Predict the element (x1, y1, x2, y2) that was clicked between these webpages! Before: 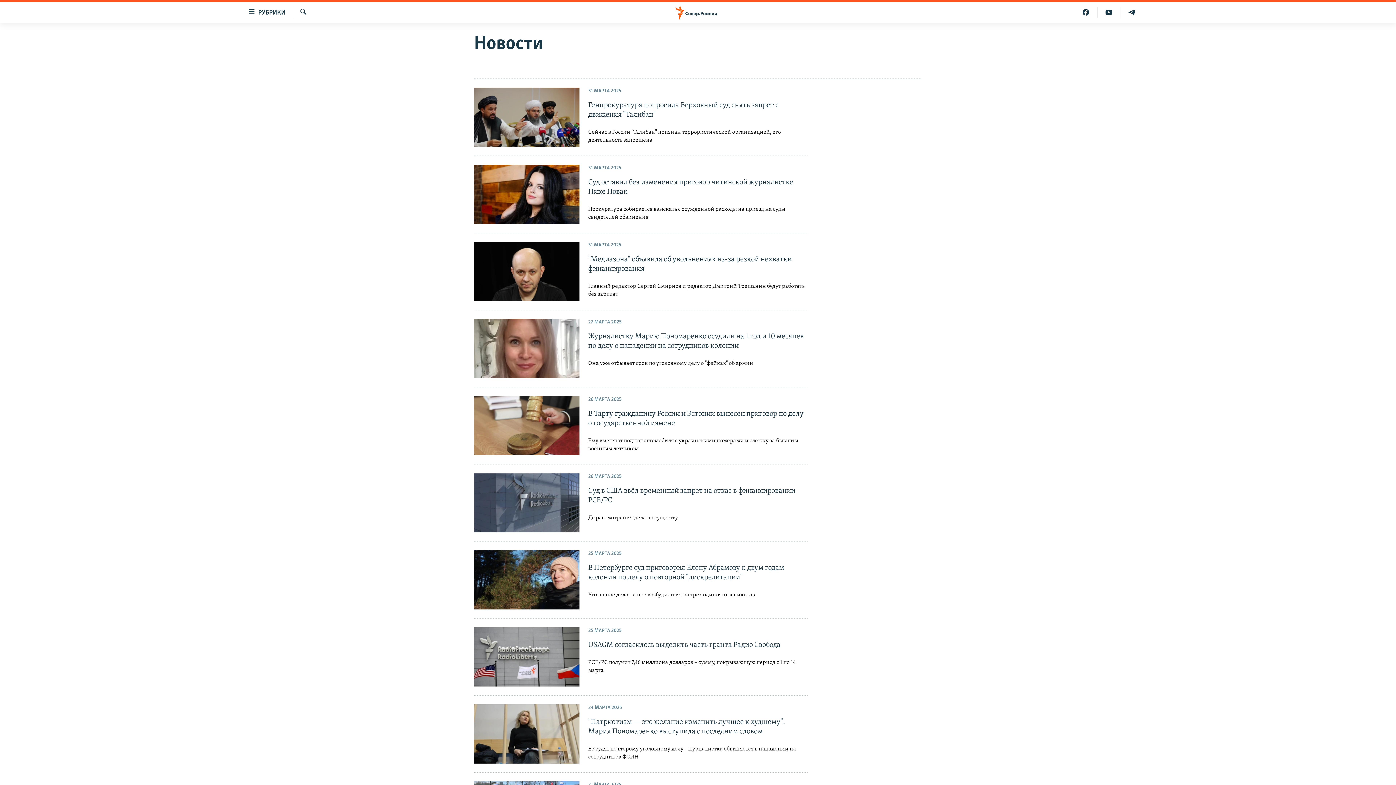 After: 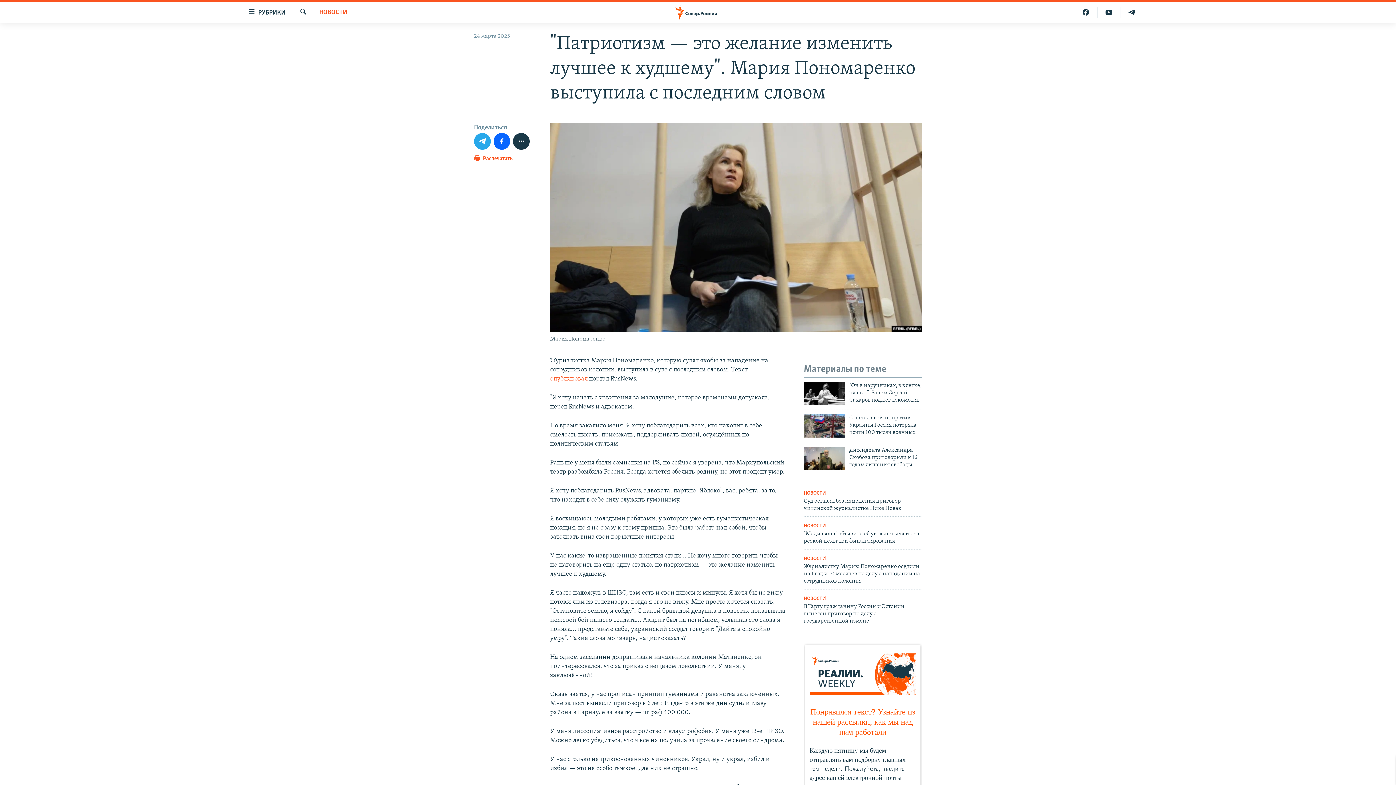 Action: bbox: (474, 704, 579, 764)